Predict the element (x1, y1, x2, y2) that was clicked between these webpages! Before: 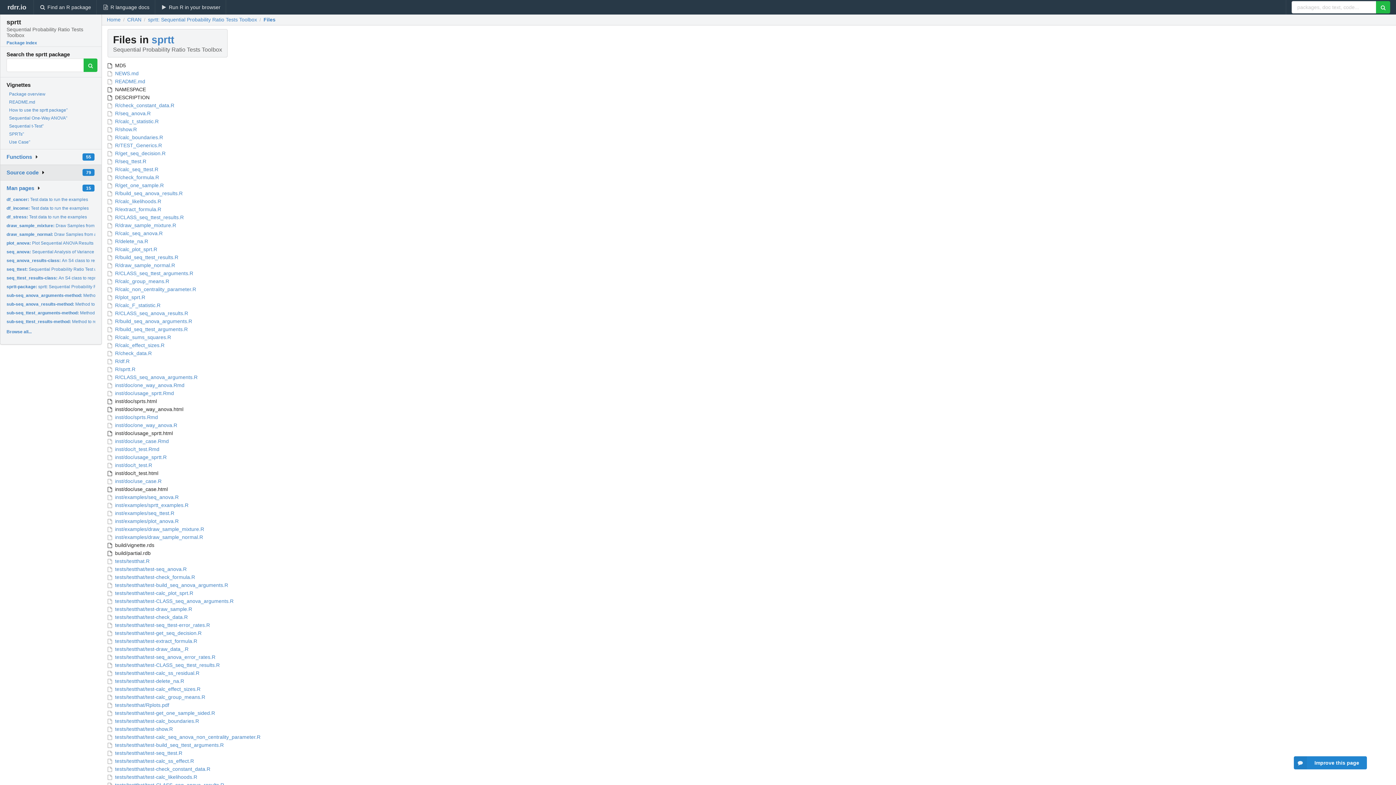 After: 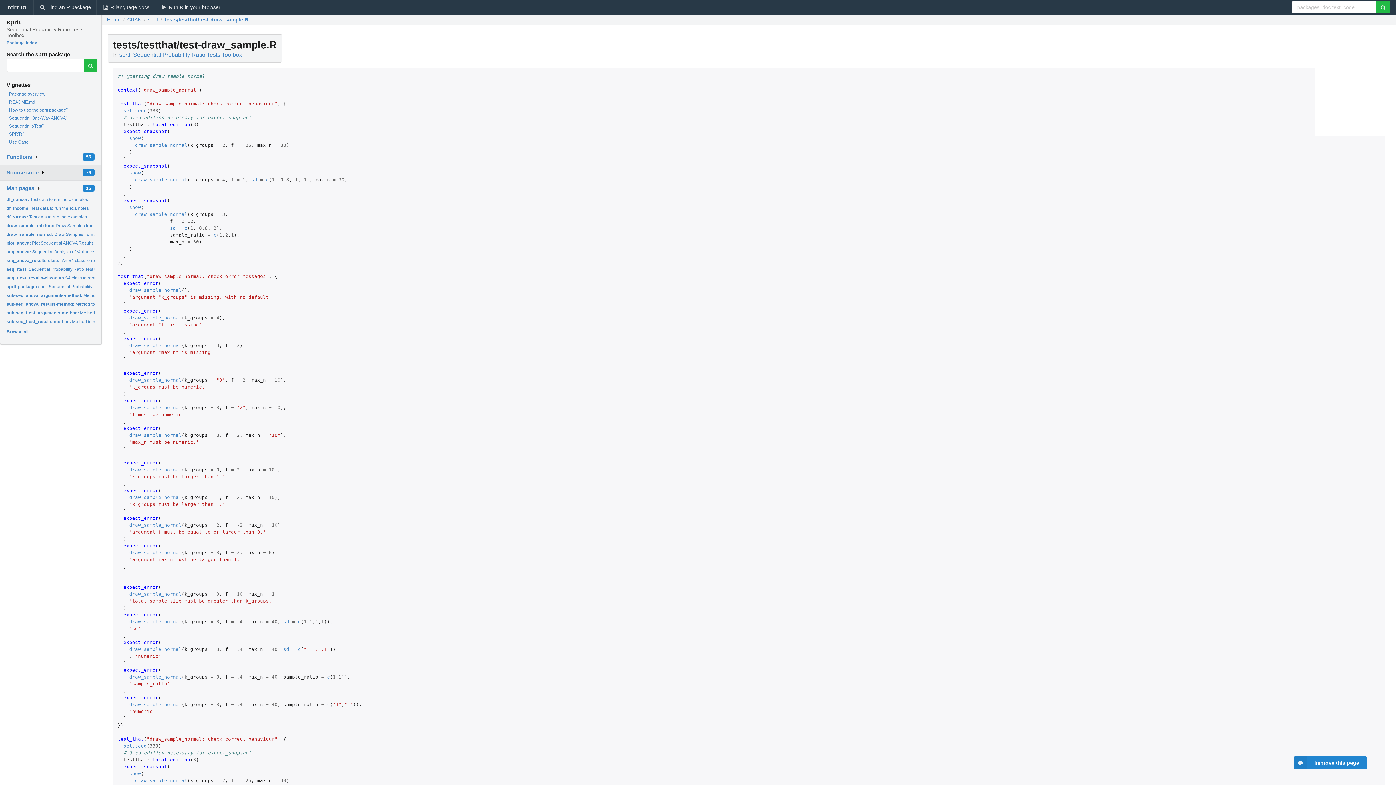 Action: label:  tests/testthat/test-draw_sample.R bbox: (107, 605, 1390, 613)